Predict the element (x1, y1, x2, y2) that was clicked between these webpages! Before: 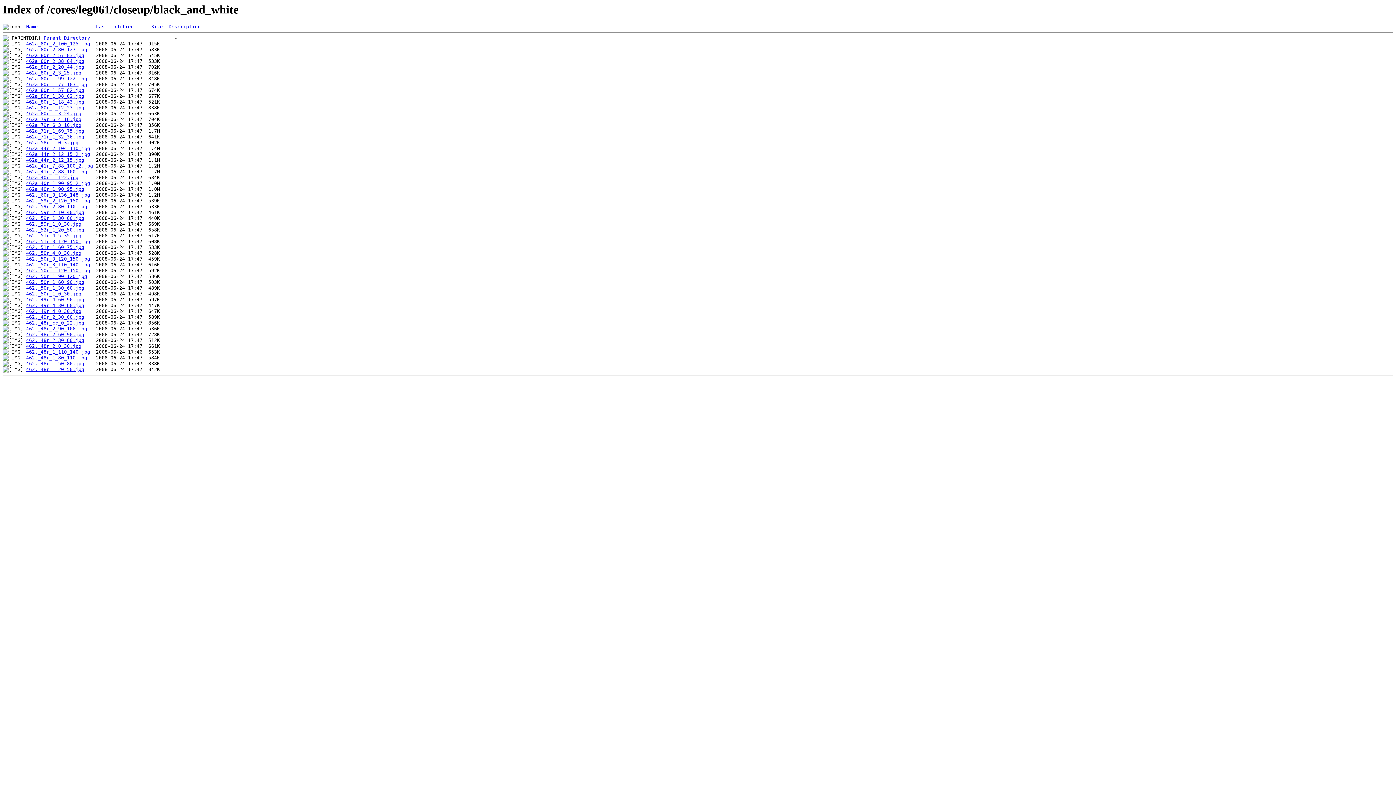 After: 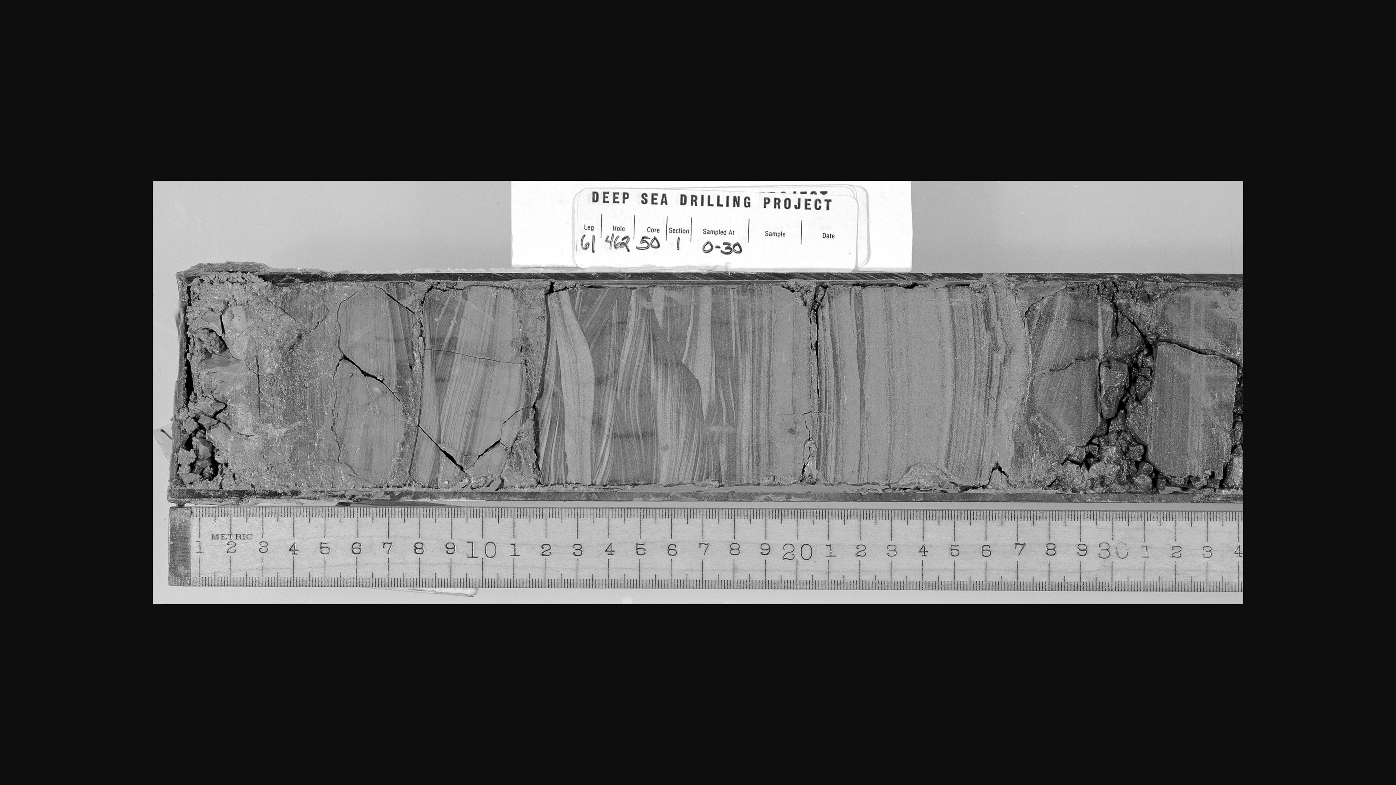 Action: label: 462._50r_1_0_30.jpg bbox: (26, 291, 81, 296)